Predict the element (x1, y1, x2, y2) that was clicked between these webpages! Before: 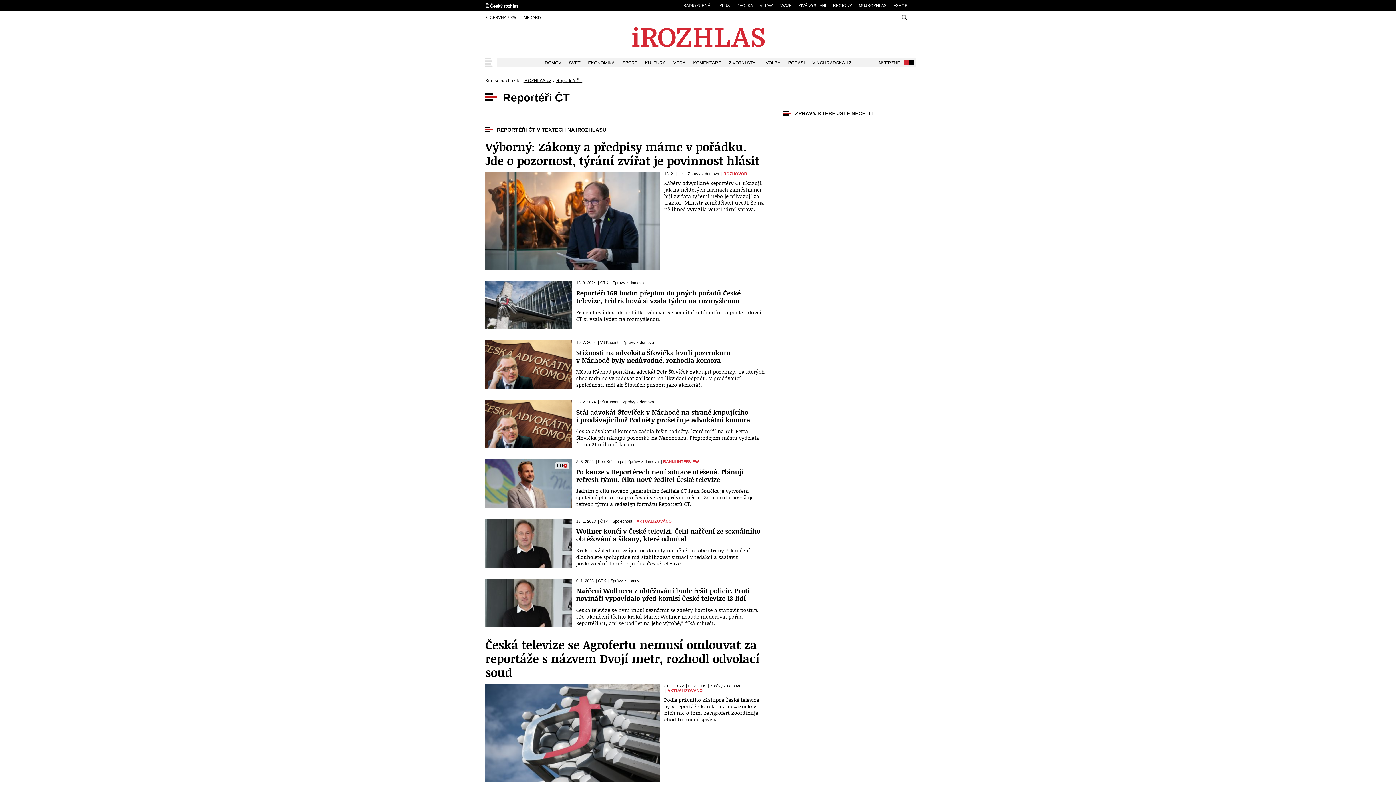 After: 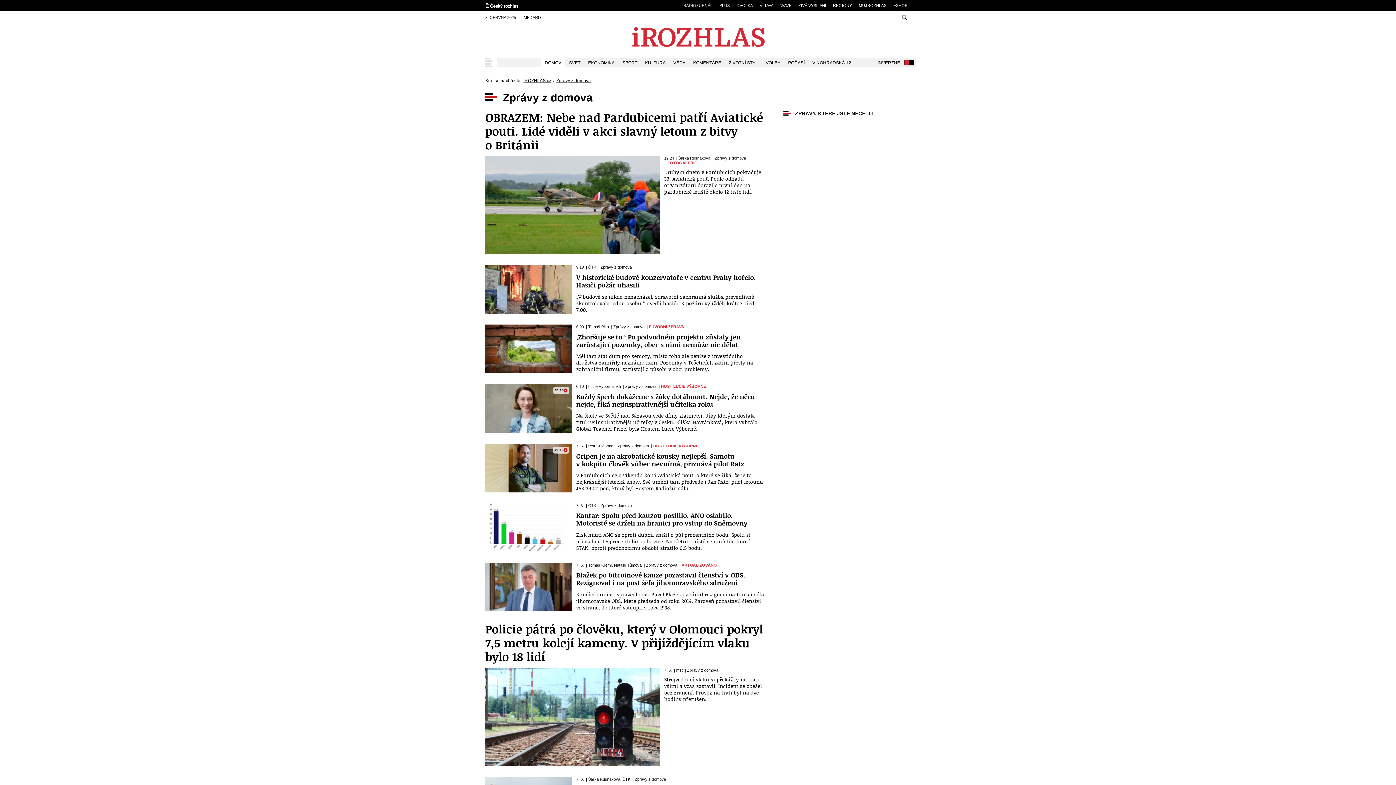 Action: label: Zprávy z domova bbox: (610, 578, 641, 583)